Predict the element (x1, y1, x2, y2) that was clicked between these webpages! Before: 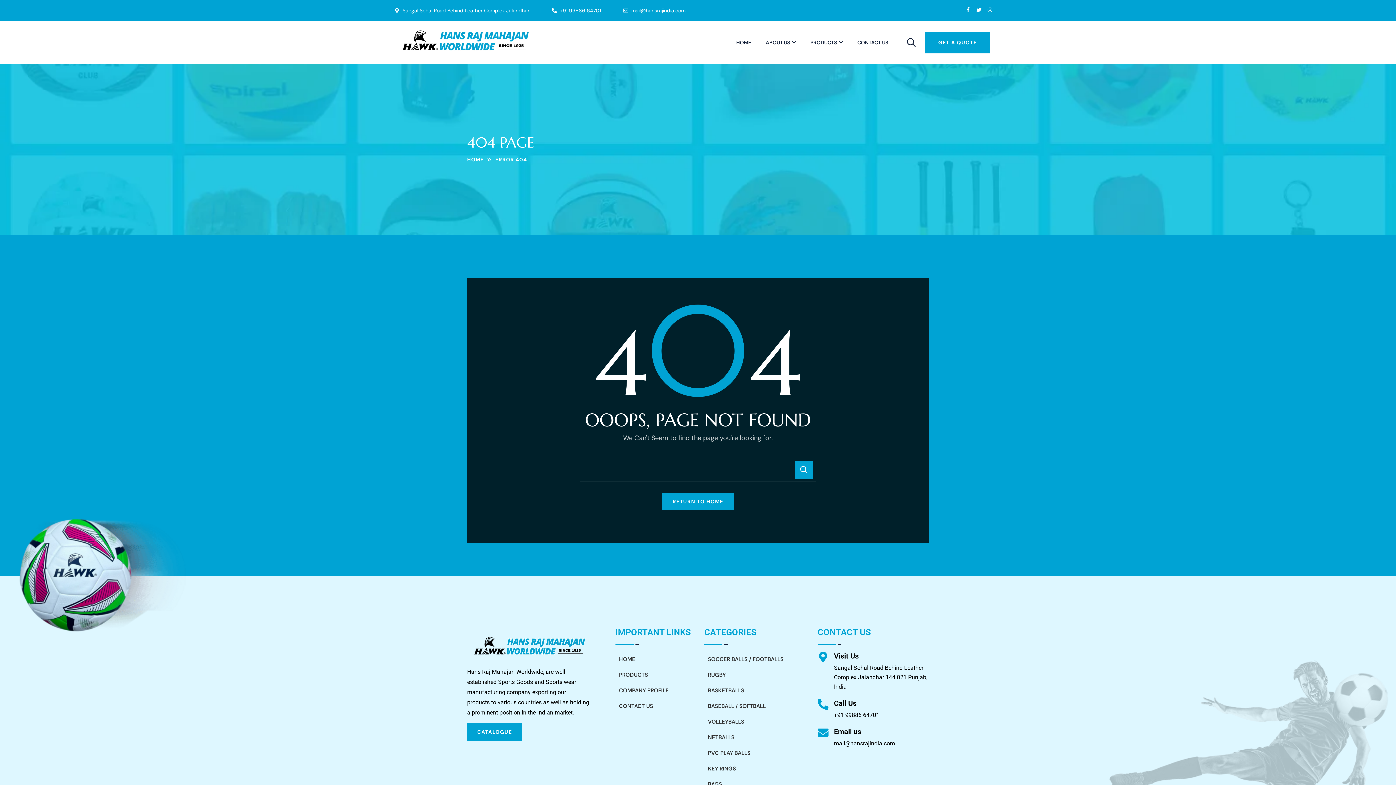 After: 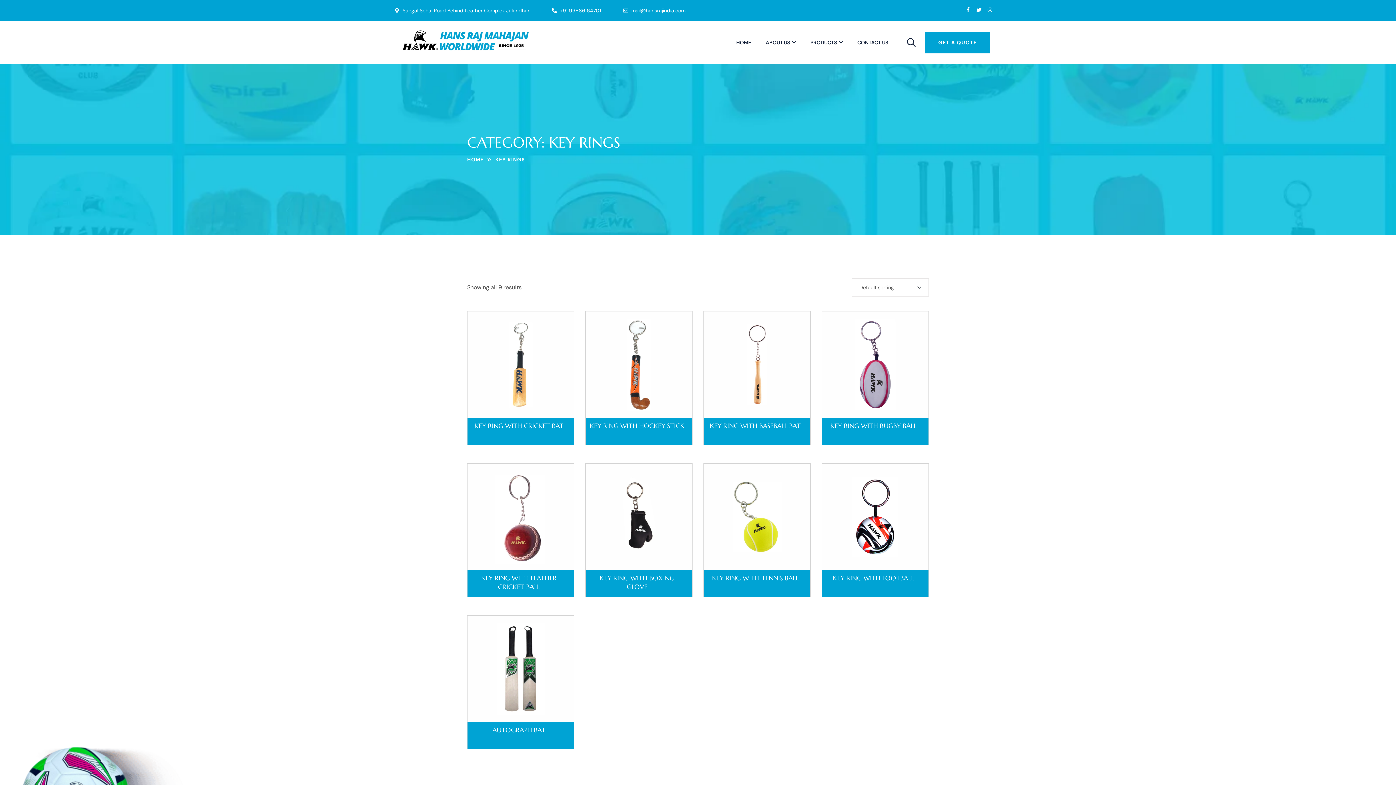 Action: bbox: (706, 763, 785, 775) label: KEY RINGS